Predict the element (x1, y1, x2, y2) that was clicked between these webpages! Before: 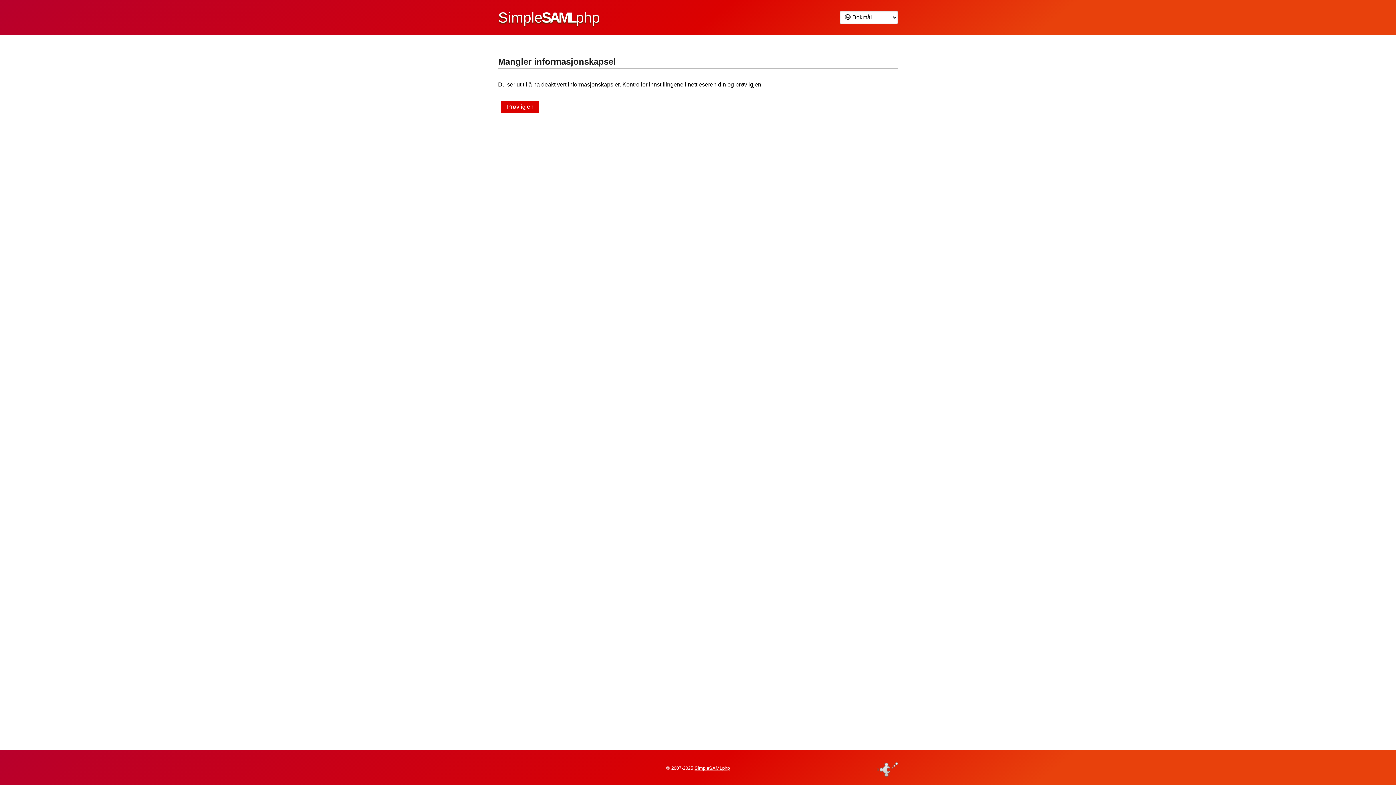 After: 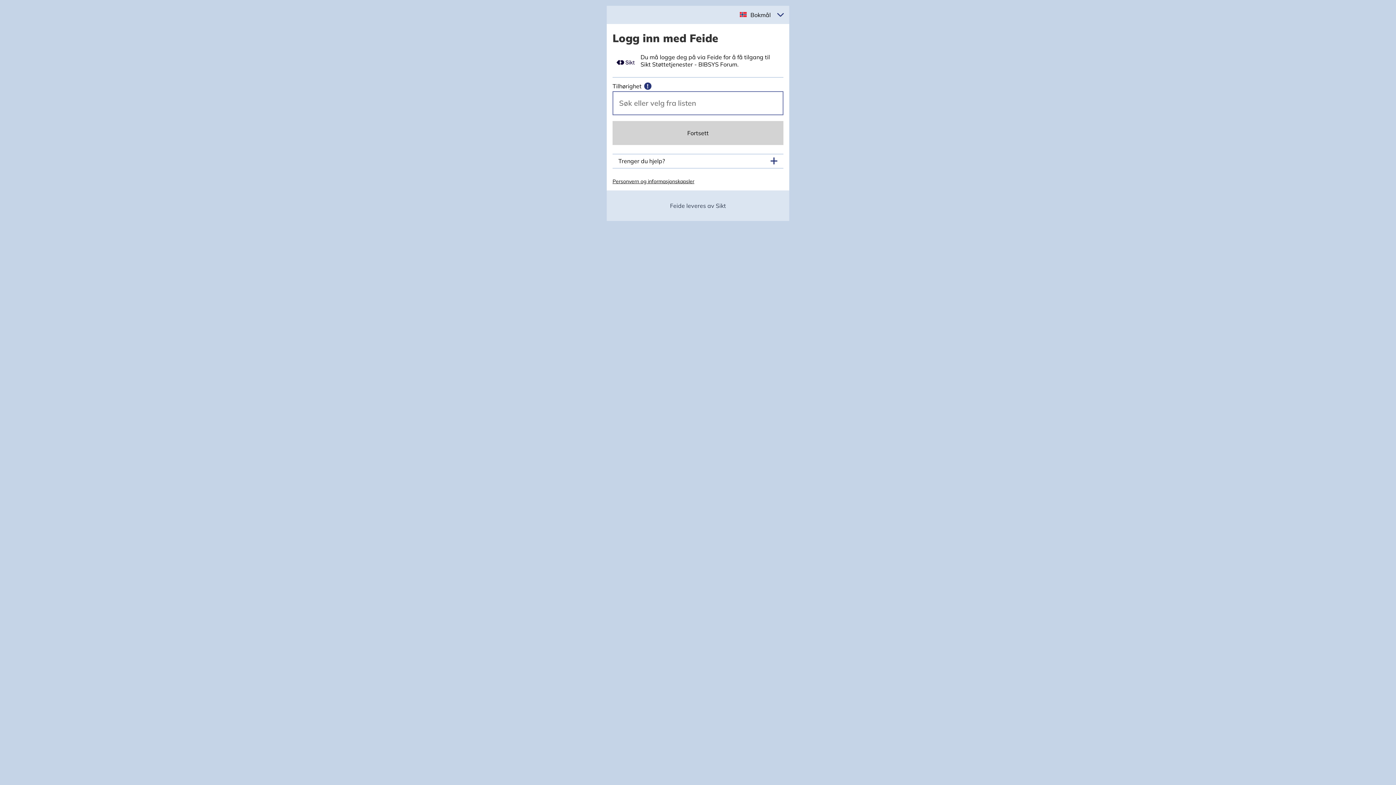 Action: bbox: (501, 100, 539, 113) label: Prøv igjen